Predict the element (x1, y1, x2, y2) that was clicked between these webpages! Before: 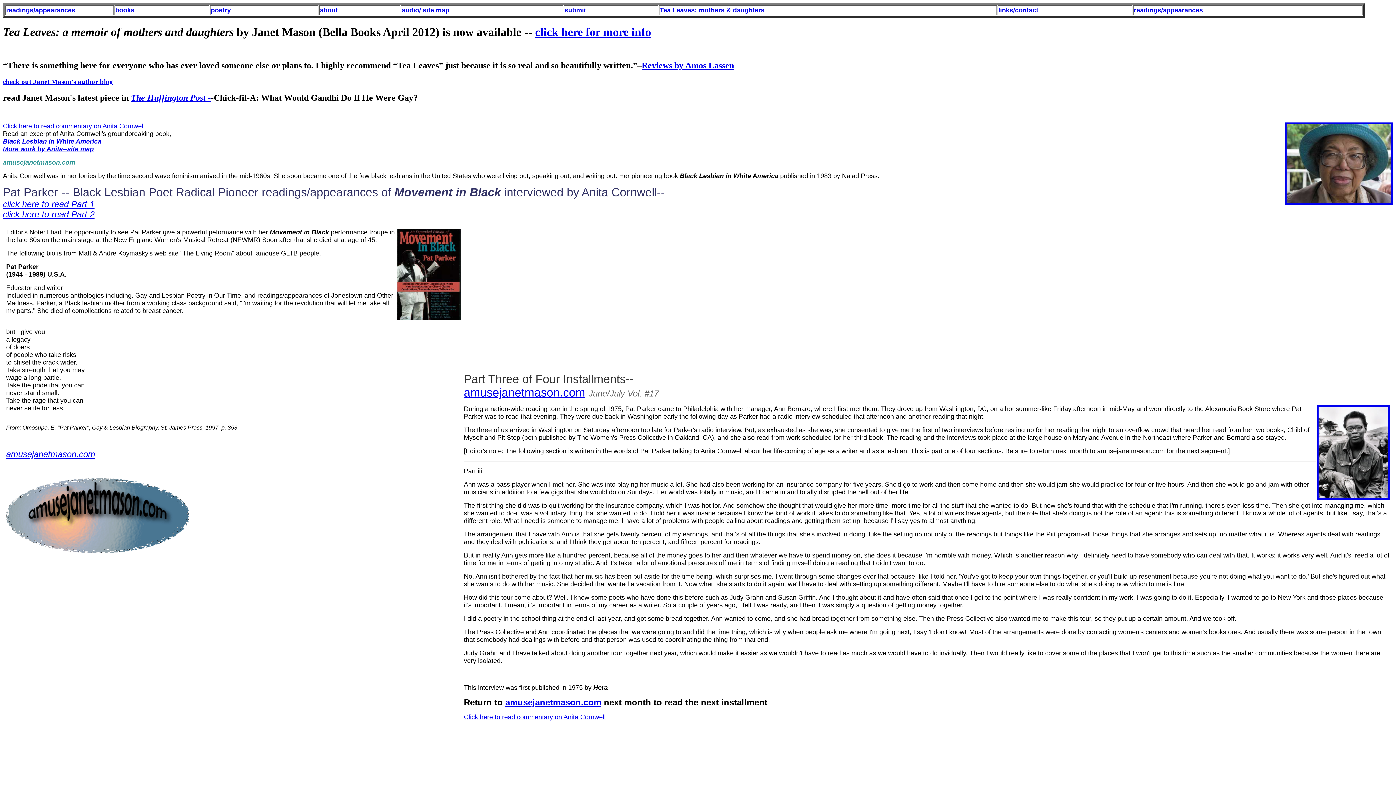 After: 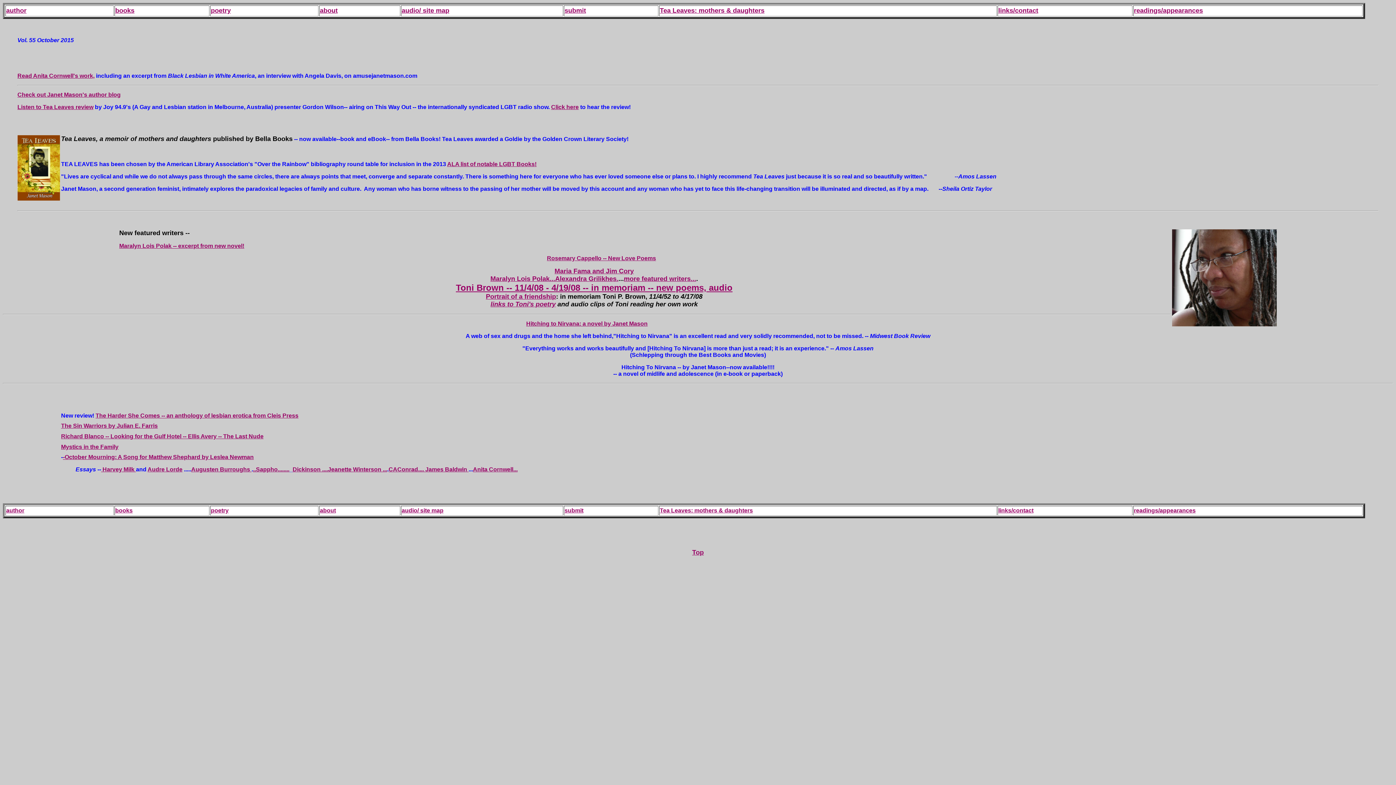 Action: bbox: (464, 386, 585, 399) label: amusejanetmason.com